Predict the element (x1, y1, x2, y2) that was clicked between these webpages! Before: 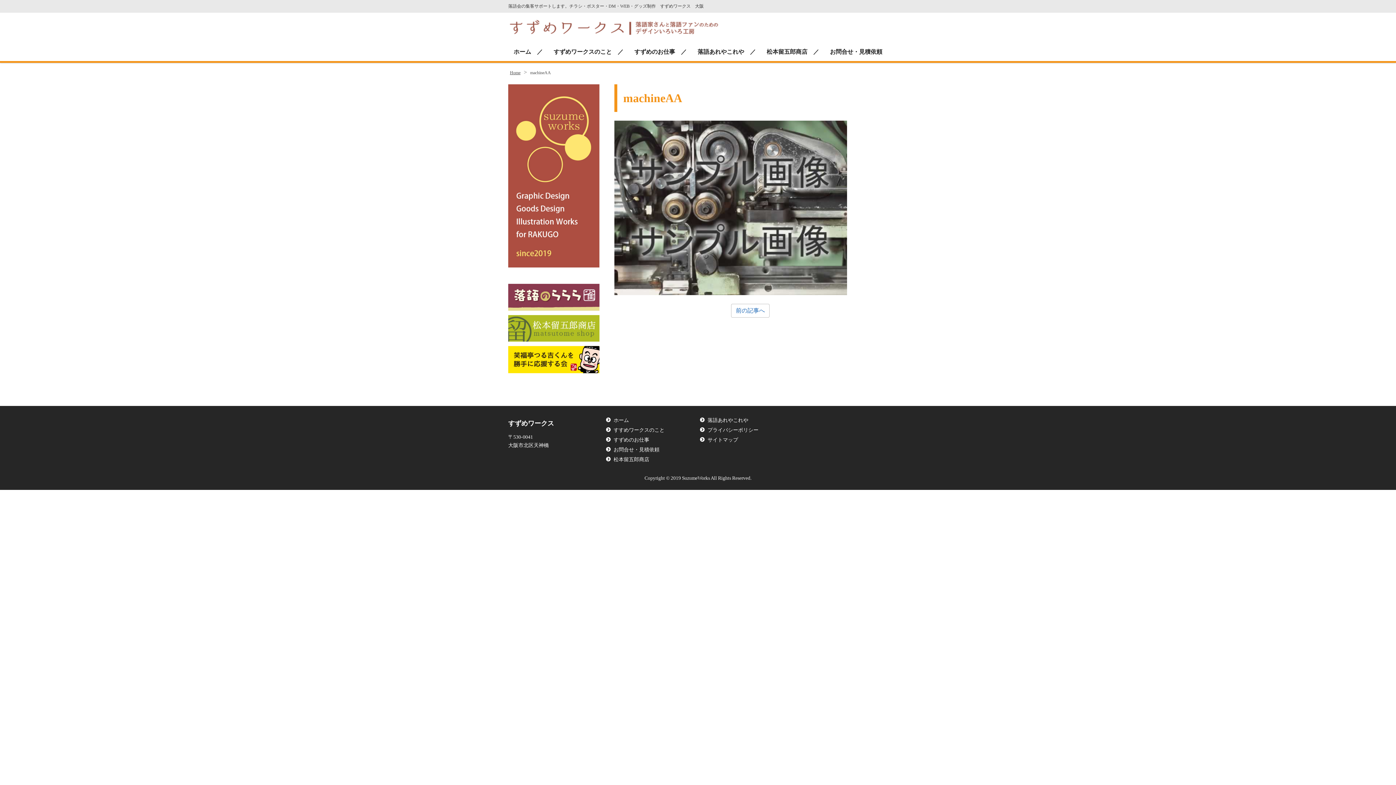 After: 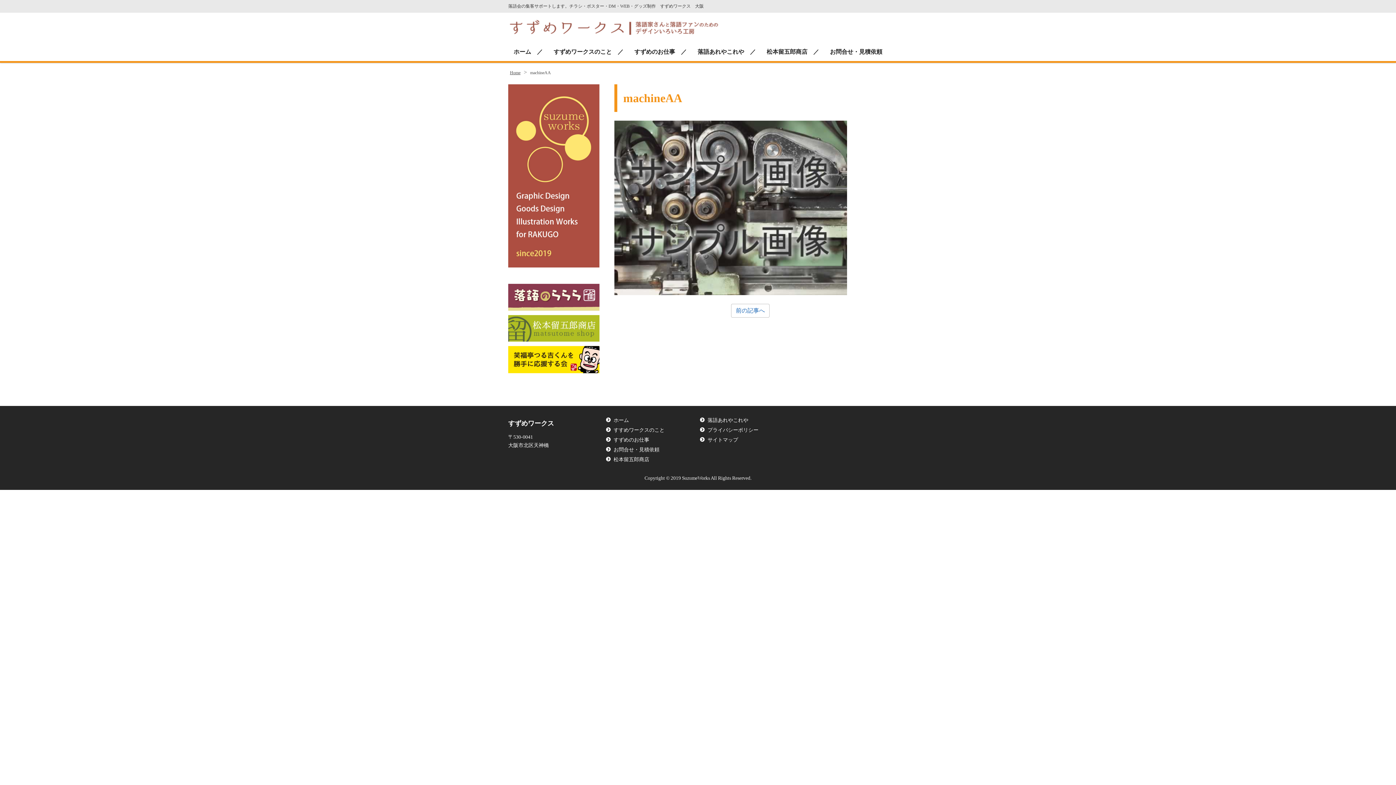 Action: label: 前の記事へ bbox: (731, 304, 769, 317)